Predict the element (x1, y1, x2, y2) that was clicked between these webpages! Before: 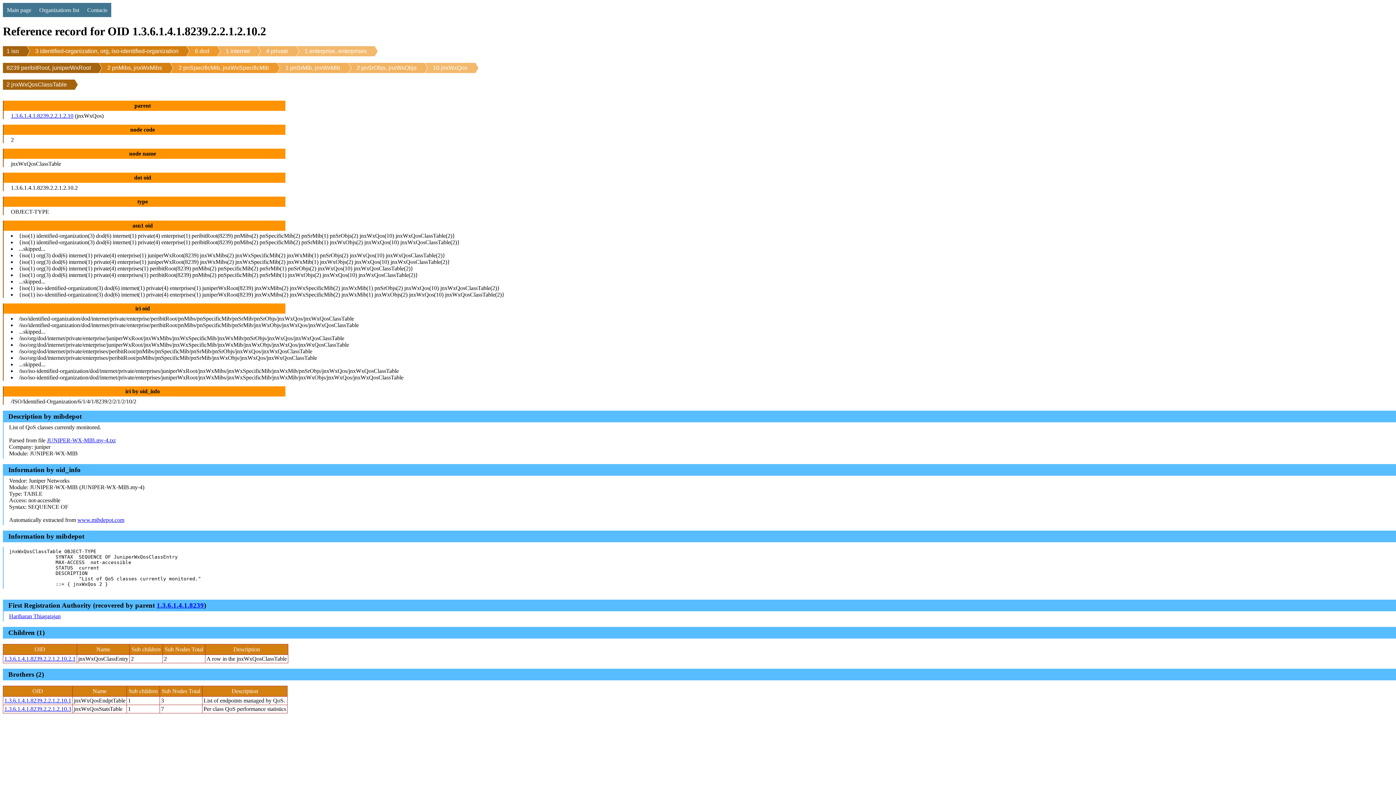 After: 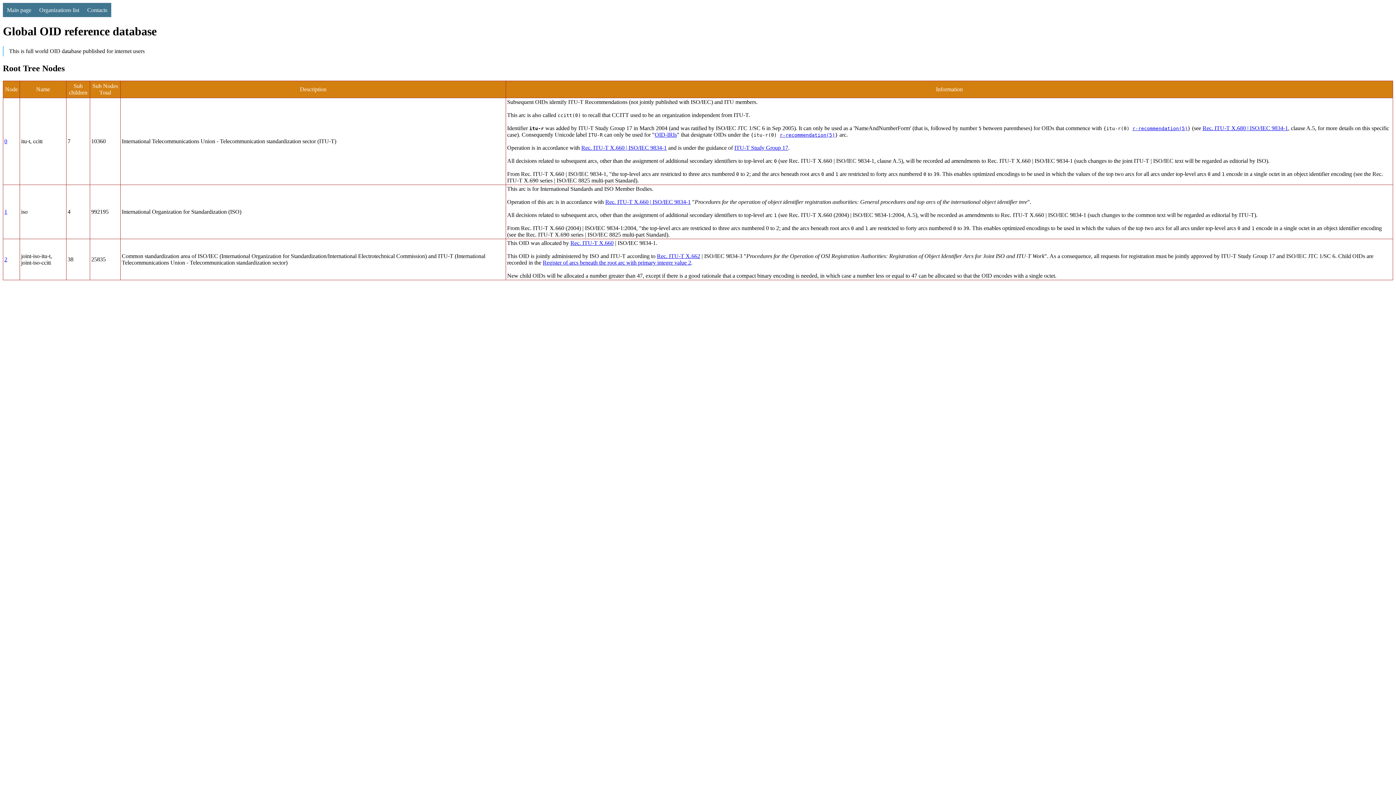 Action: bbox: (2, 2, 35, 17) label: Main page